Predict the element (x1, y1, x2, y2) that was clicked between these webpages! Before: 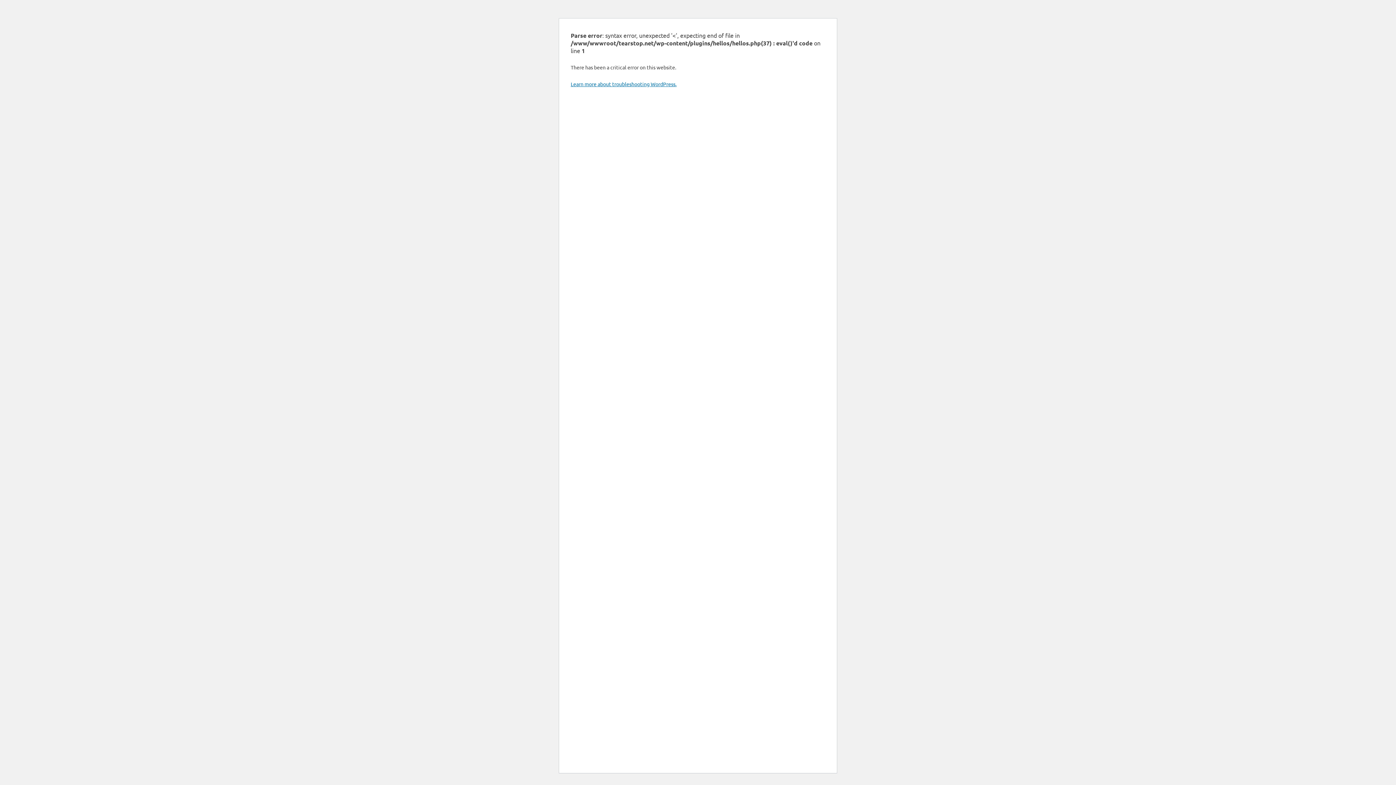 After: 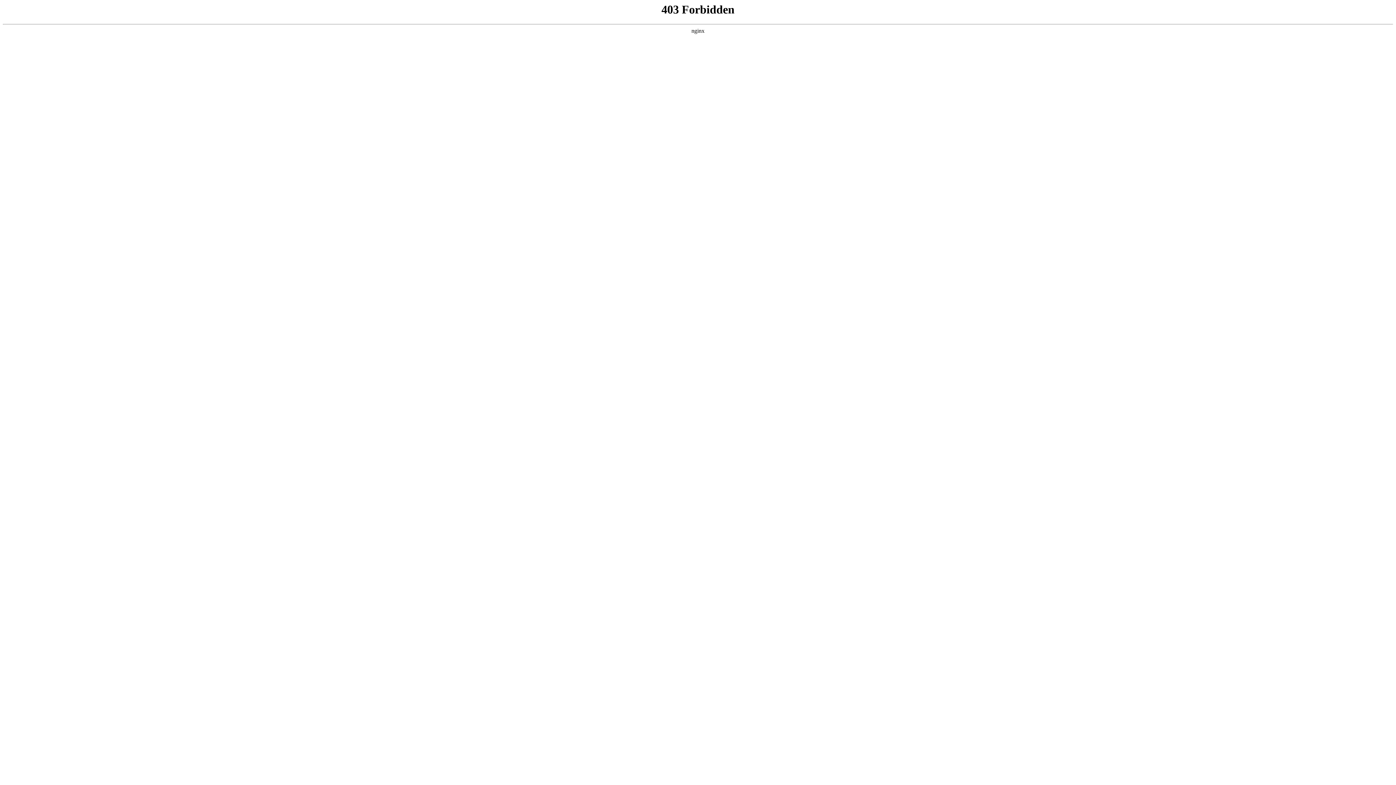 Action: bbox: (570, 80, 676, 87) label: Learn more about troubleshooting WordPress.